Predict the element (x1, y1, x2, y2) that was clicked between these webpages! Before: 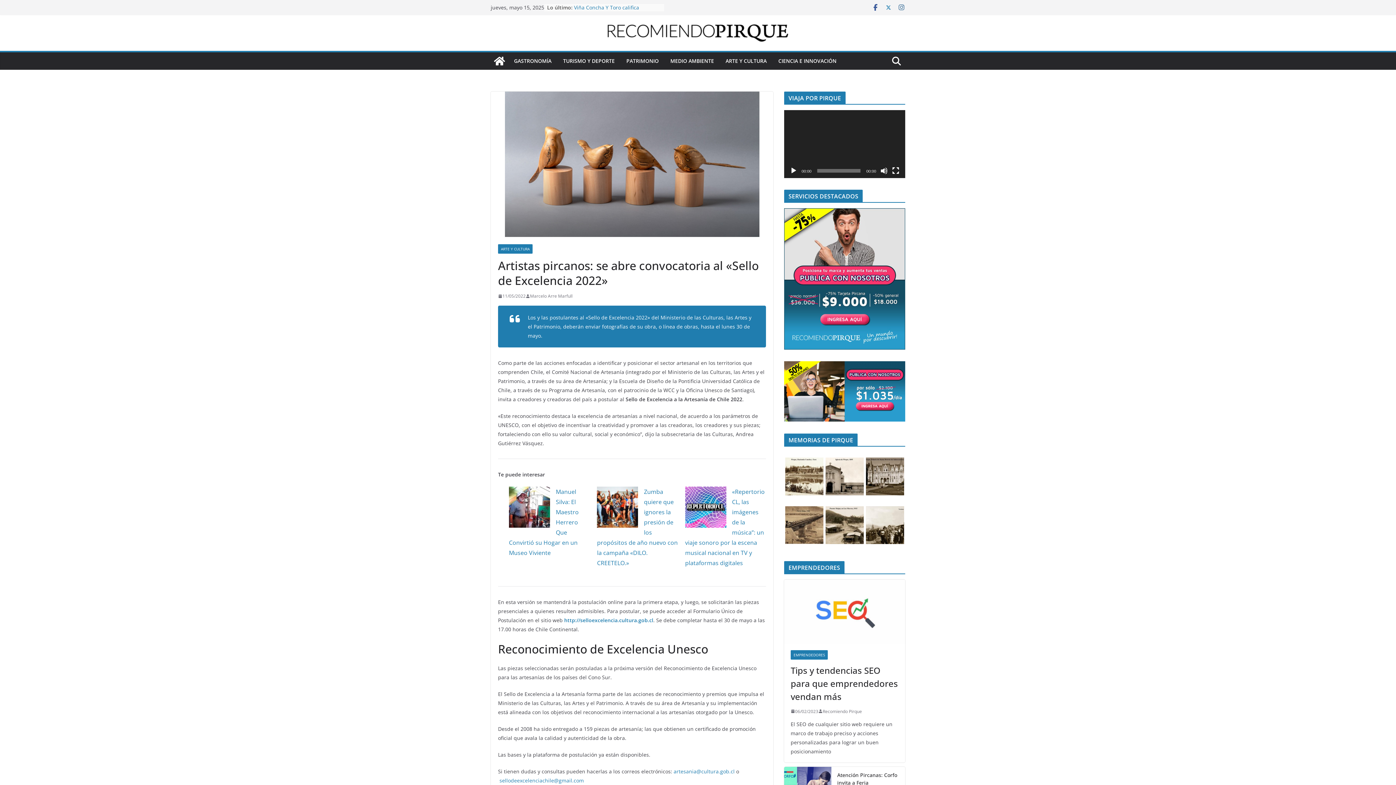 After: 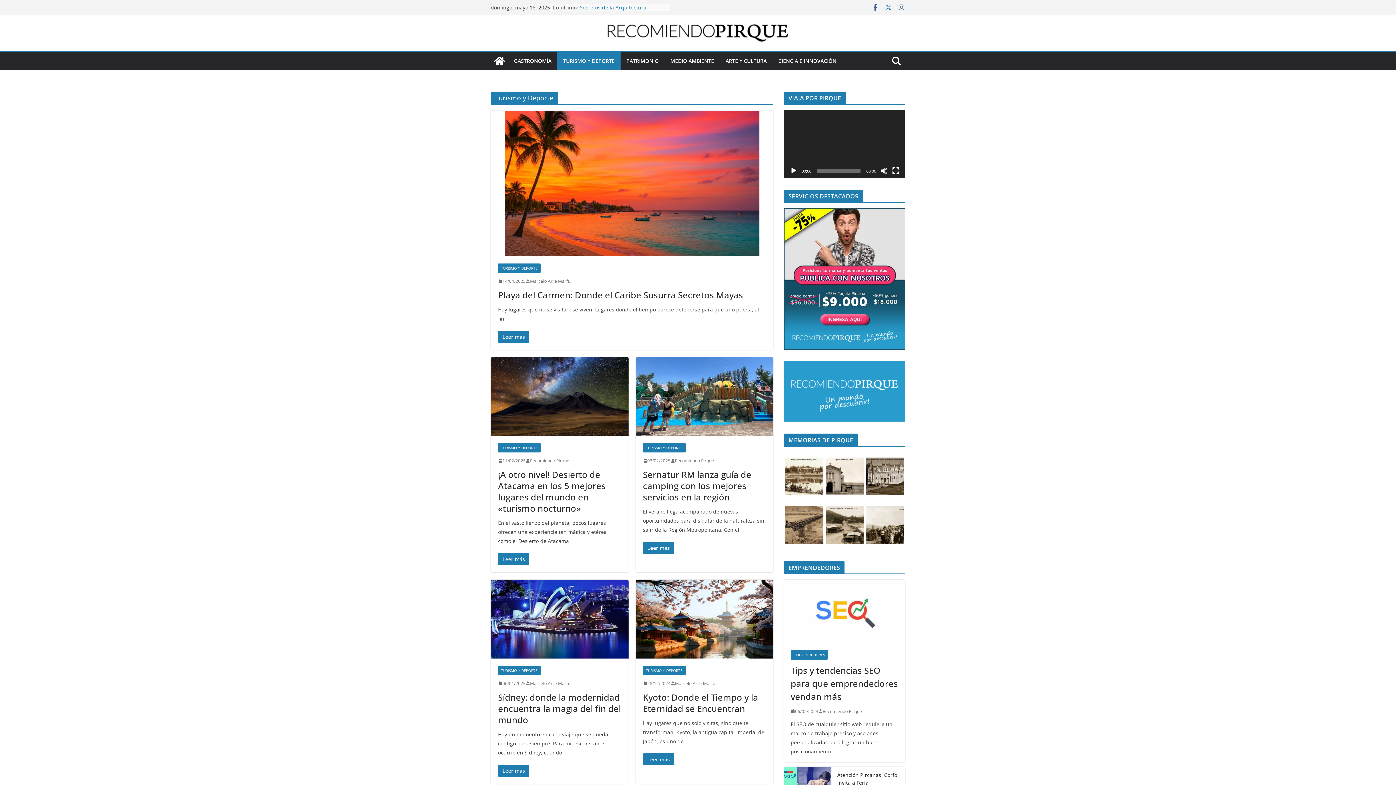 Action: bbox: (563, 56, 614, 66) label: TURISMO Y DEPORTE